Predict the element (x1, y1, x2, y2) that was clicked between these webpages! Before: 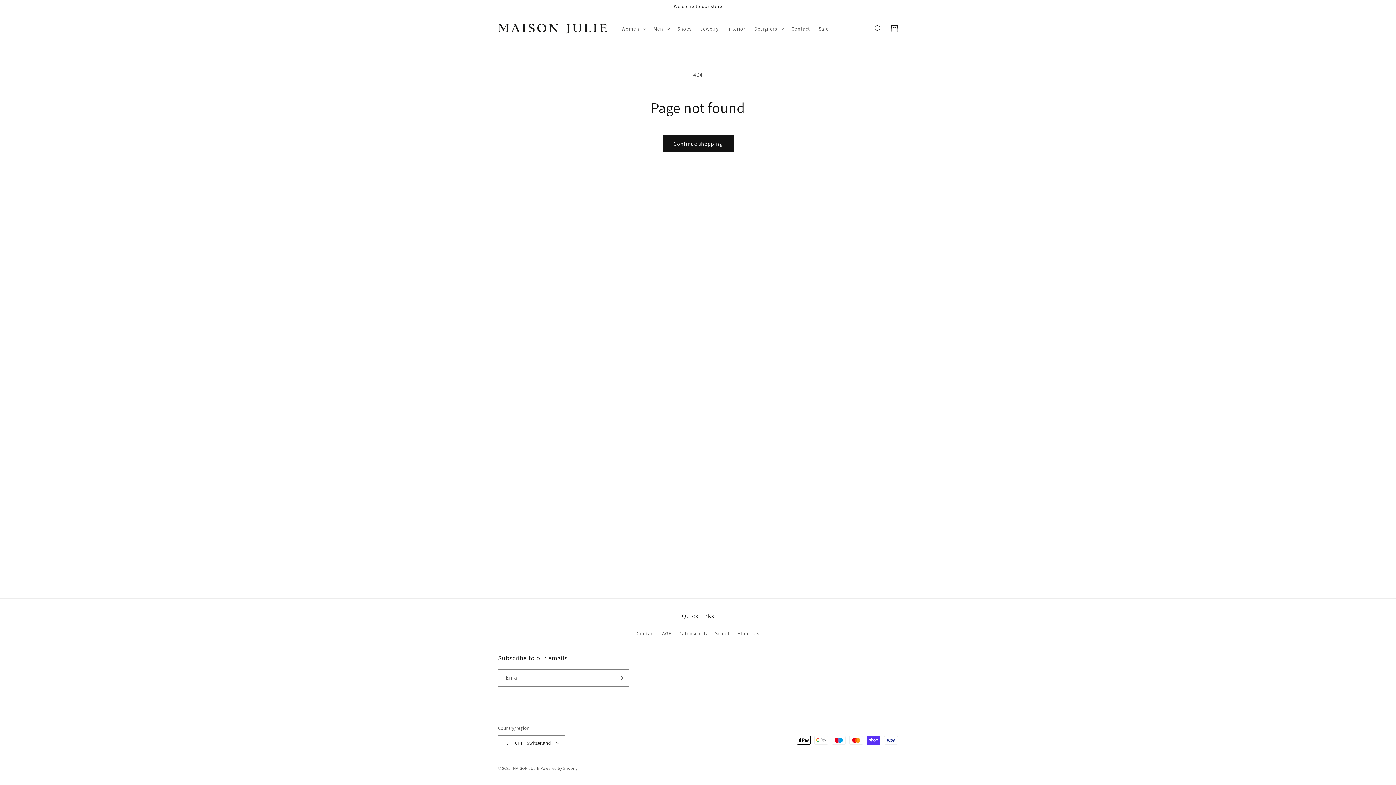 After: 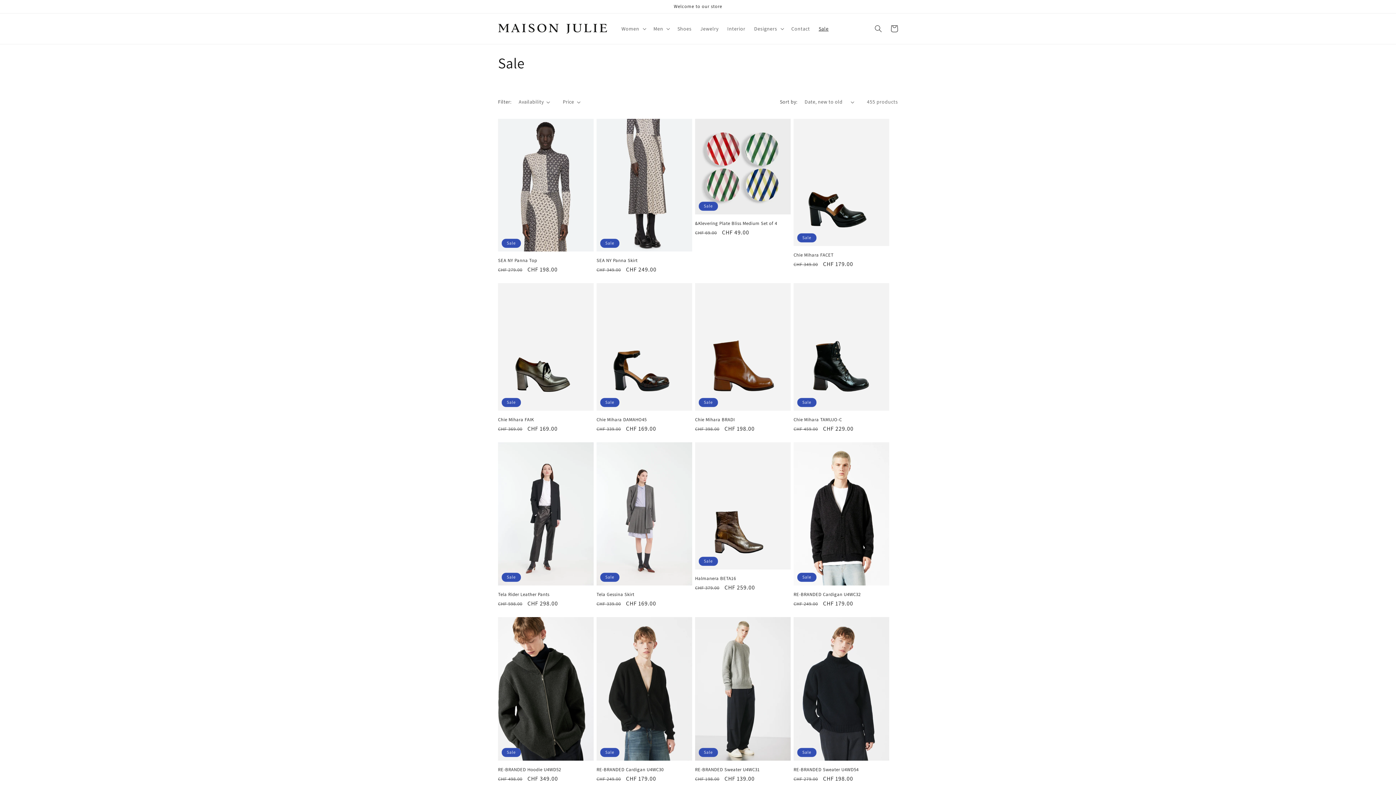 Action: label: Sale bbox: (814, 21, 833, 36)